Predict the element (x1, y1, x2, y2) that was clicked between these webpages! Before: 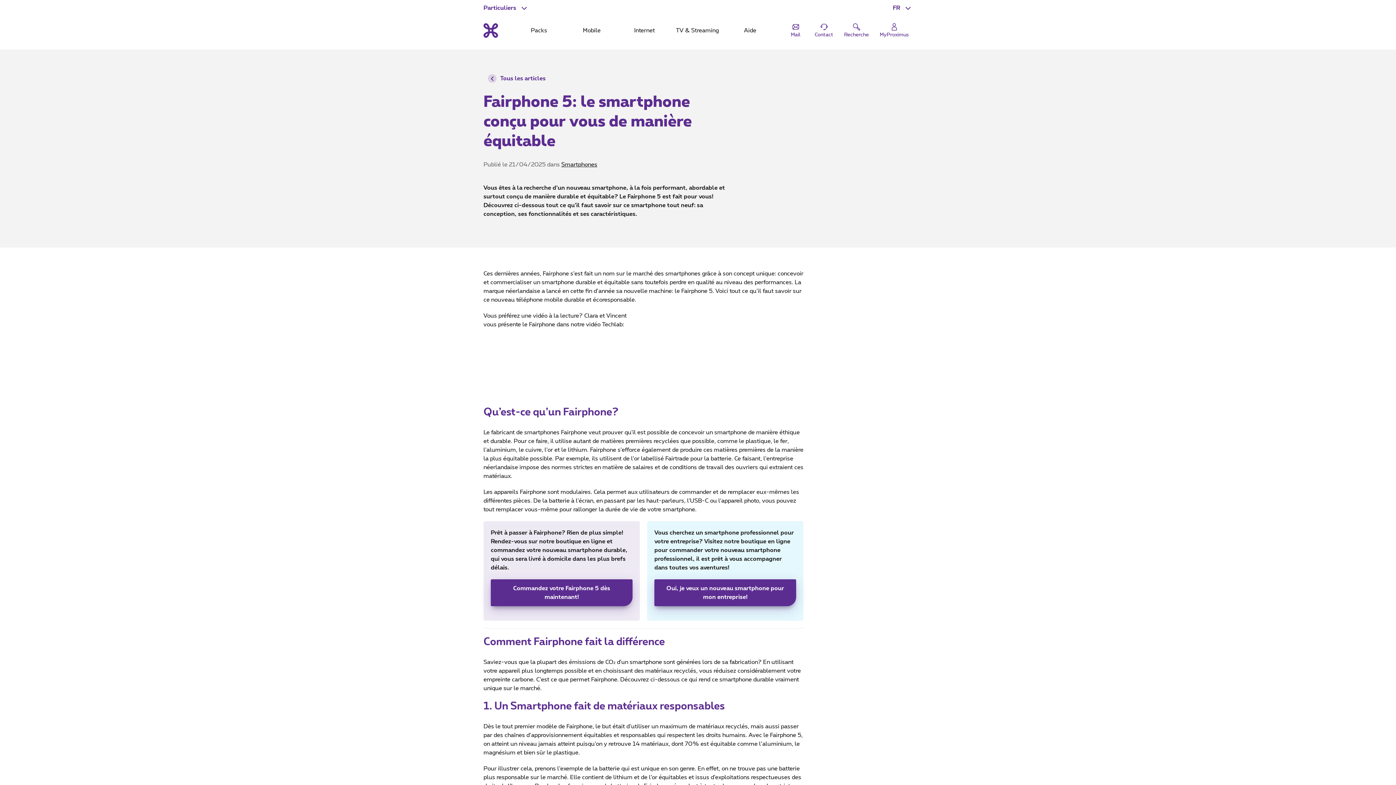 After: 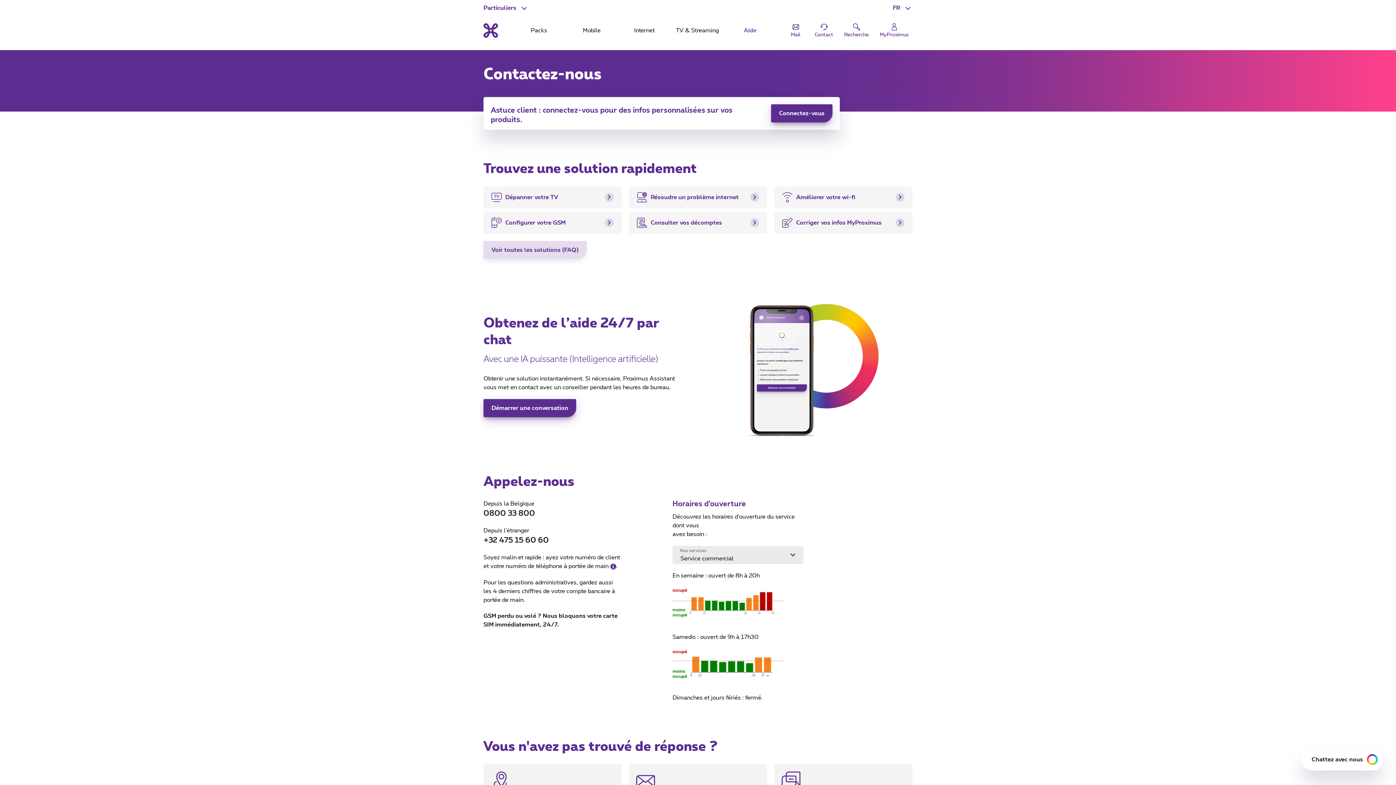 Action: bbox: (811, 18, 837, 42) label: Contact